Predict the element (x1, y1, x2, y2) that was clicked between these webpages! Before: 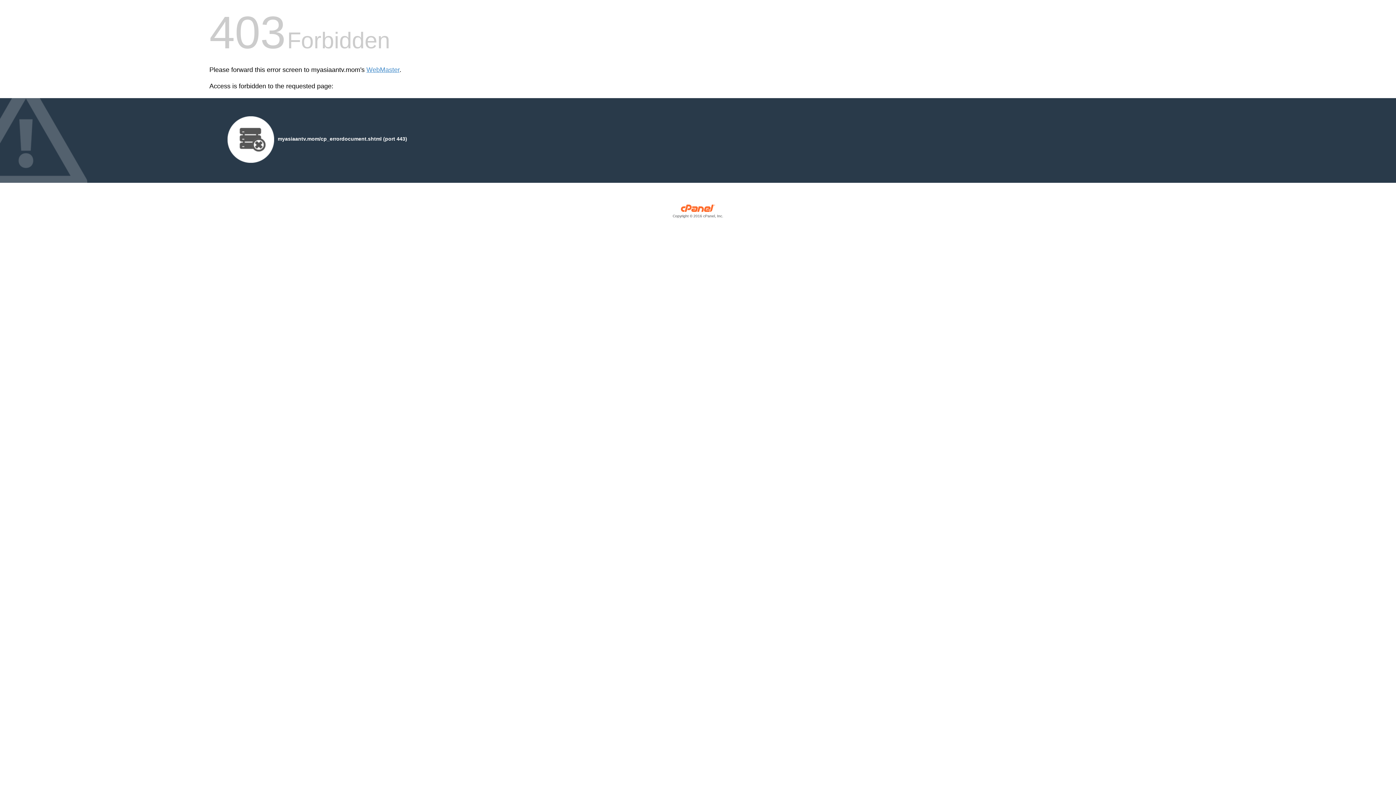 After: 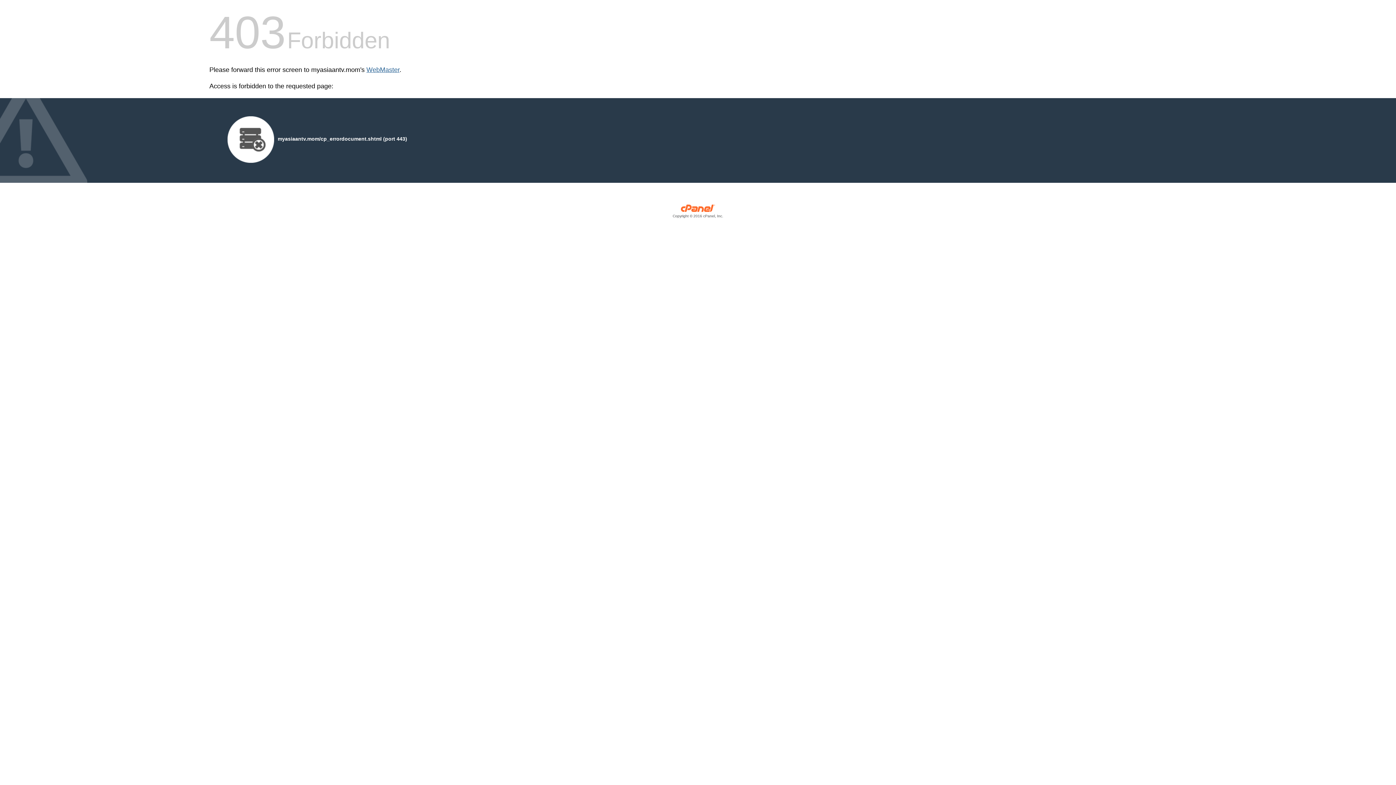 Action: label: WebMaster bbox: (366, 66, 399, 73)